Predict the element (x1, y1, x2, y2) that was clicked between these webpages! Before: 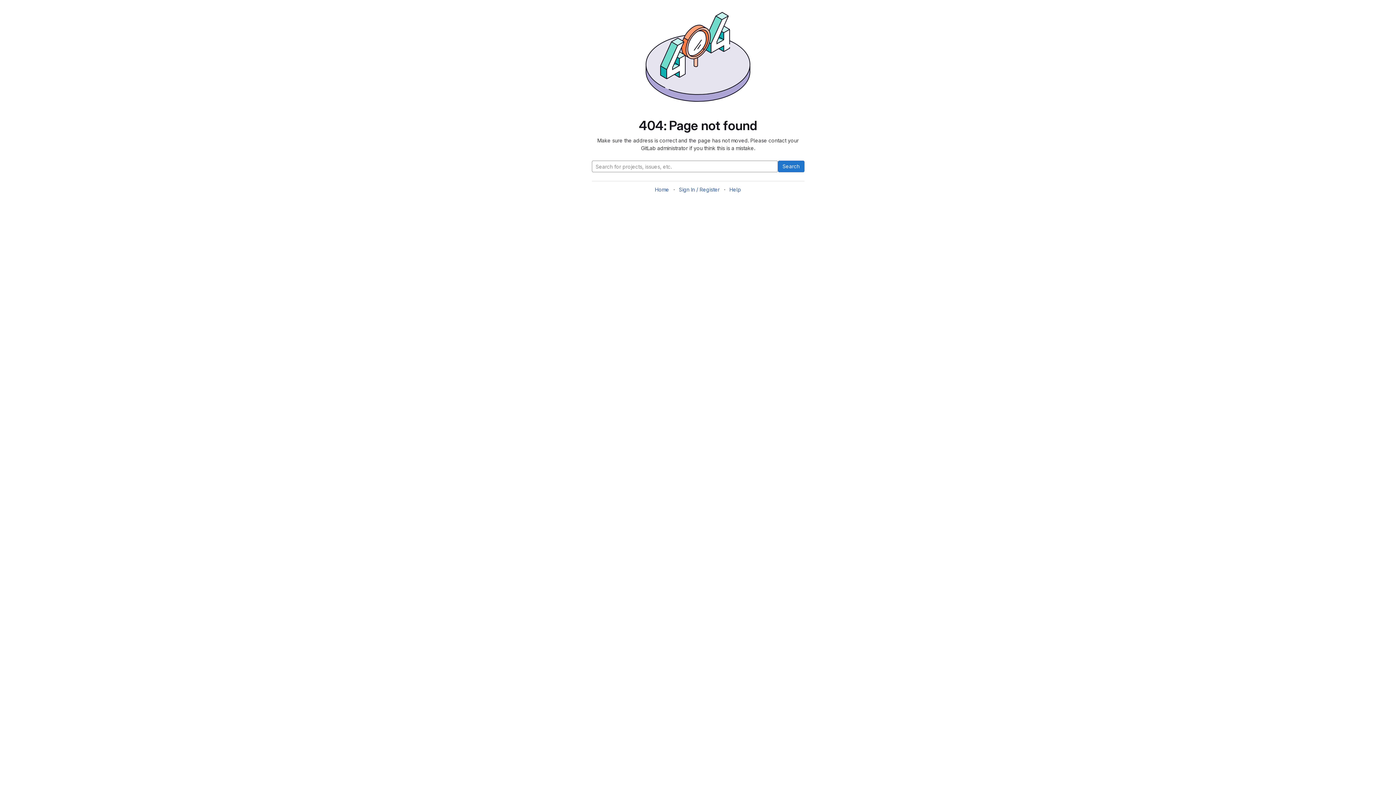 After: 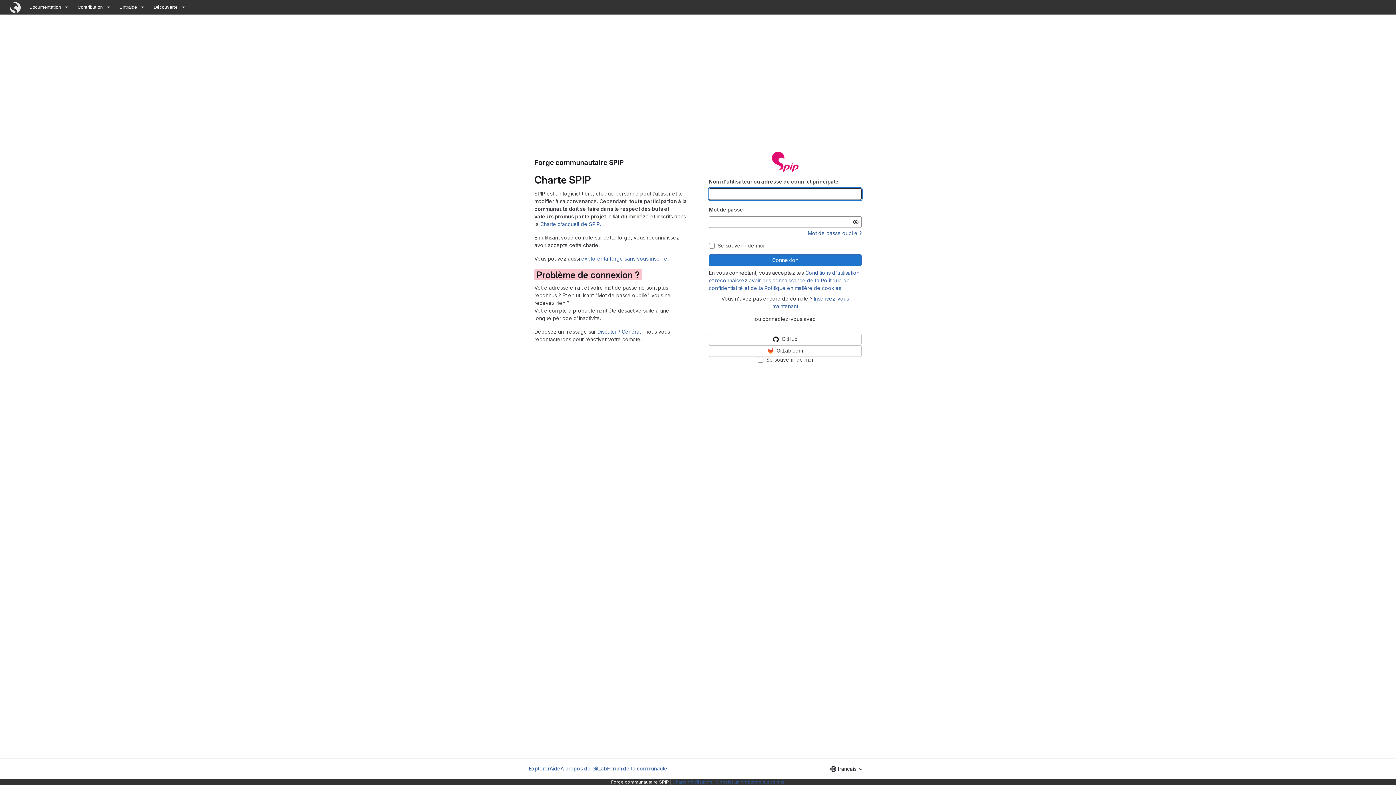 Action: label: Sign In / Register bbox: (679, 186, 719, 192)